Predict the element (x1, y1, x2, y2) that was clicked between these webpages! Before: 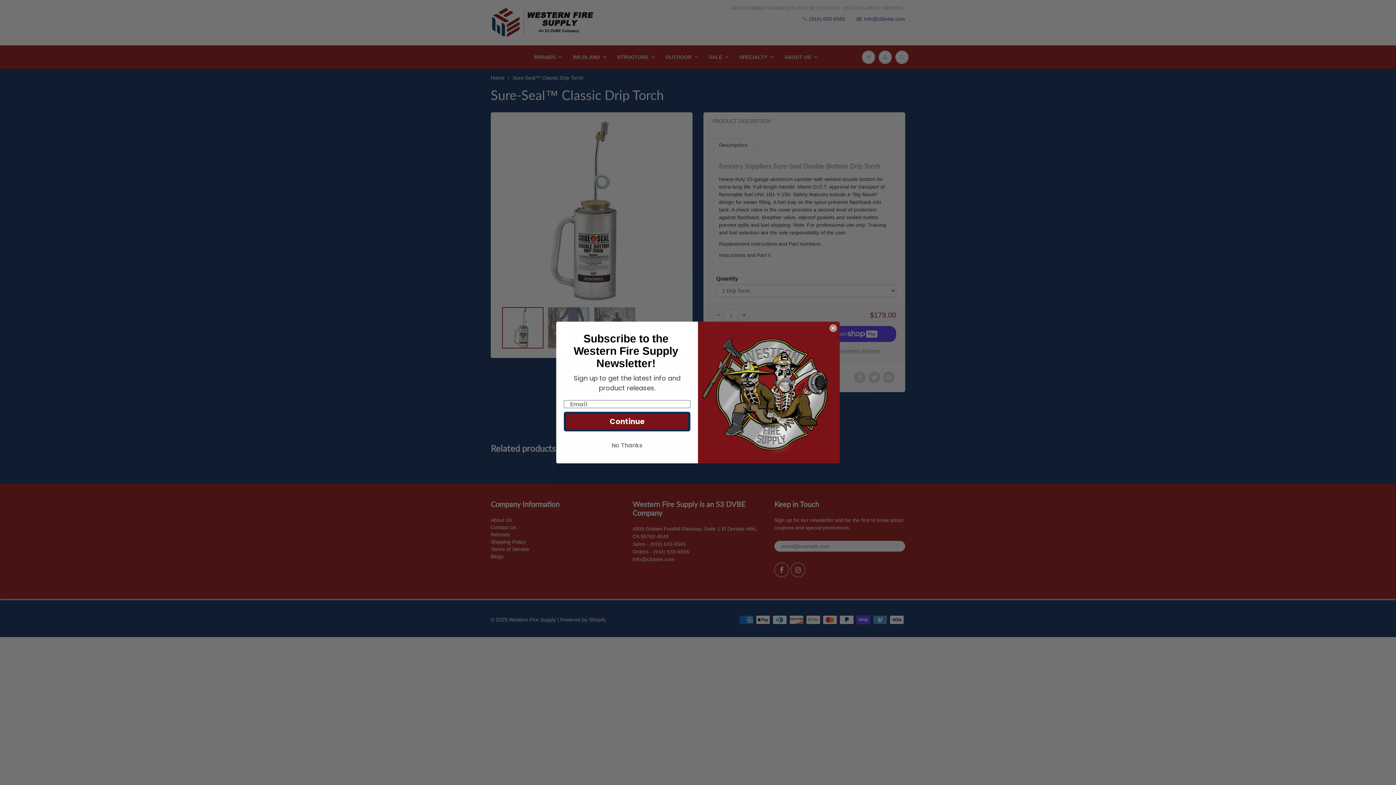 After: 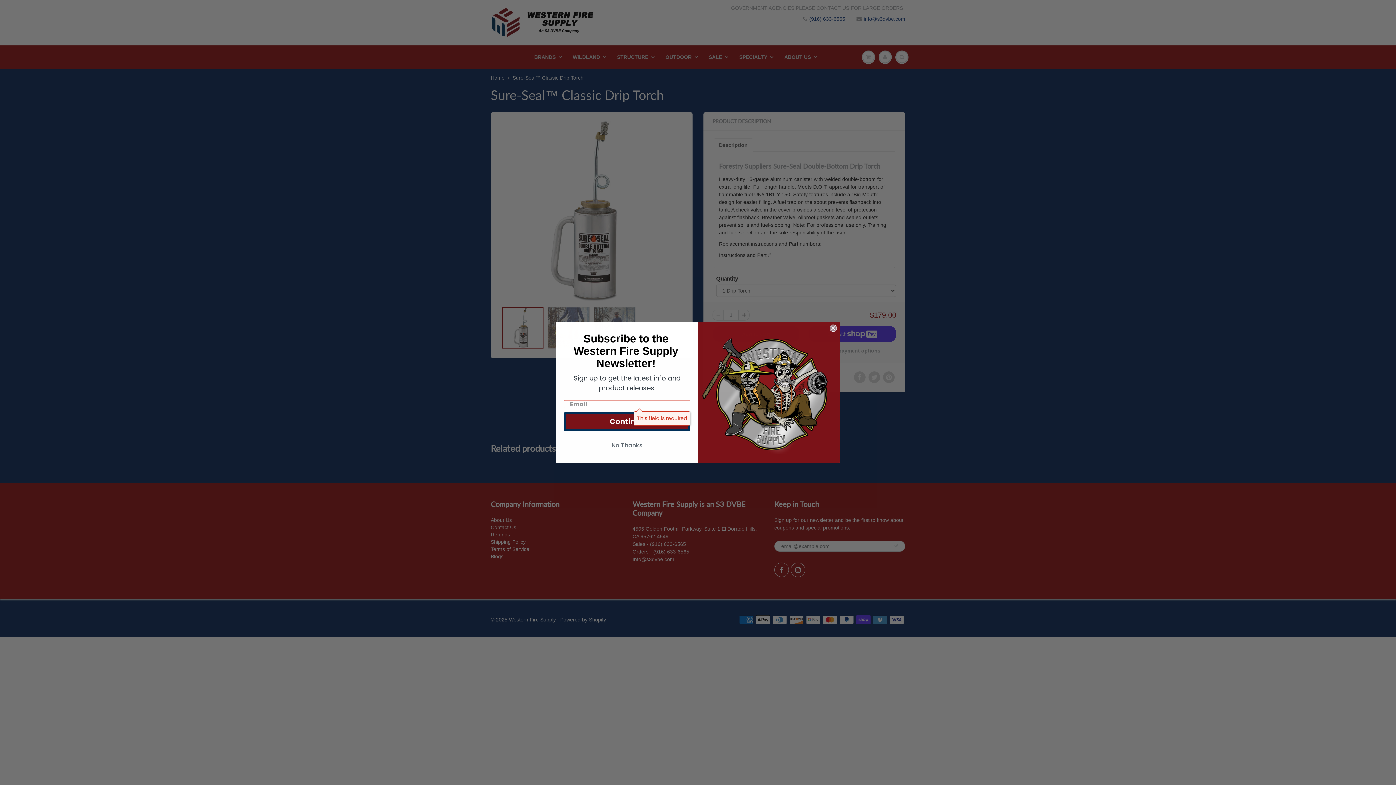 Action: bbox: (564, 412, 690, 431) label: Continue